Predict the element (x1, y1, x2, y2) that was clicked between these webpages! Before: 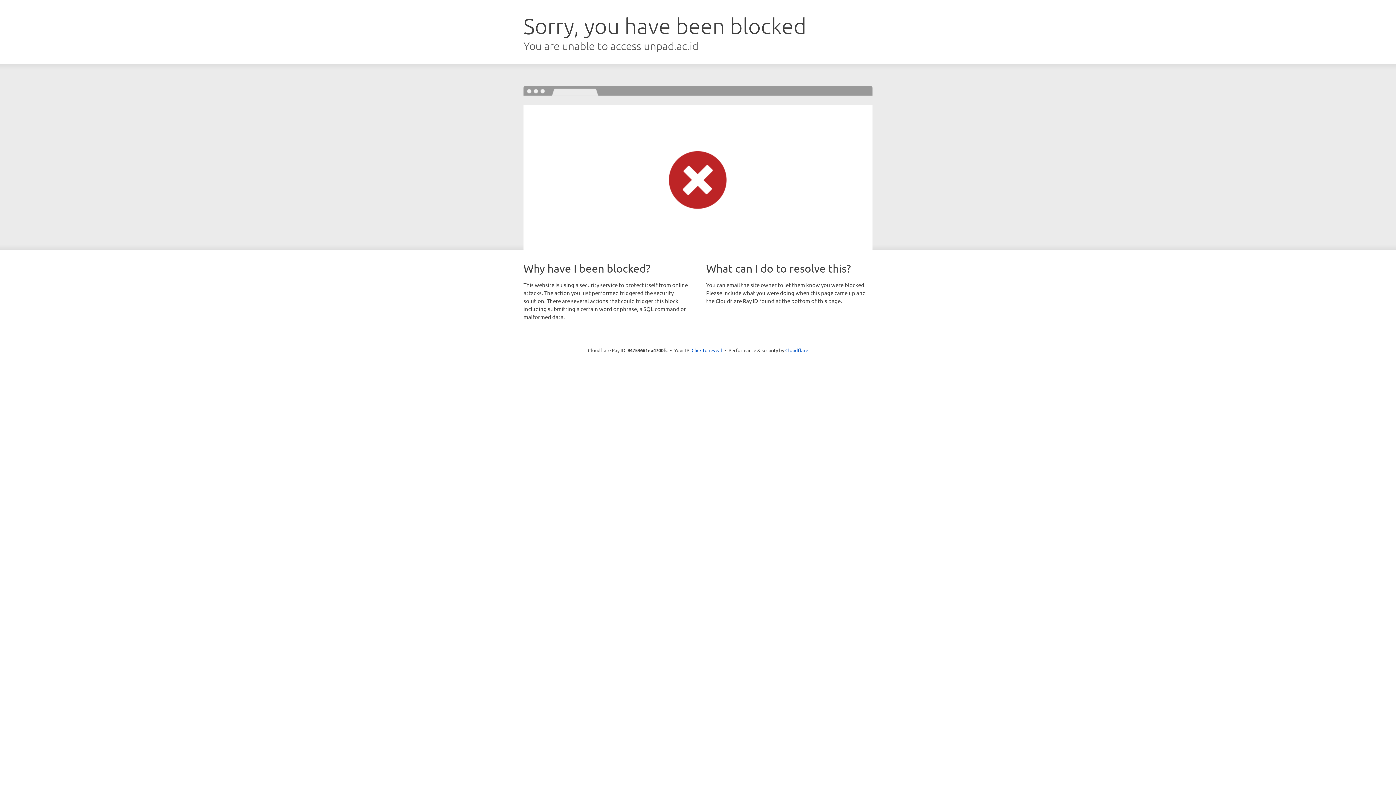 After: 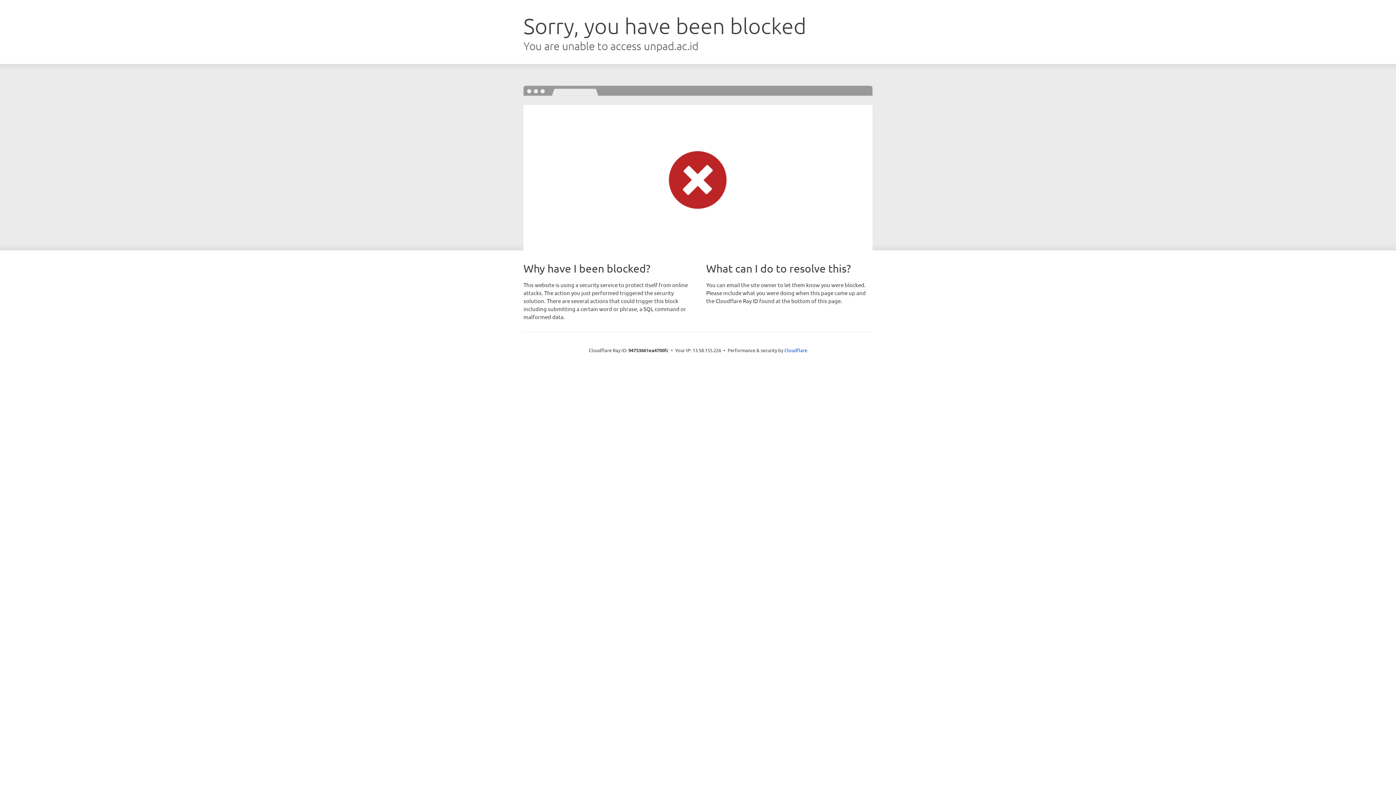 Action: bbox: (691, 346, 722, 353) label: Click to reveal